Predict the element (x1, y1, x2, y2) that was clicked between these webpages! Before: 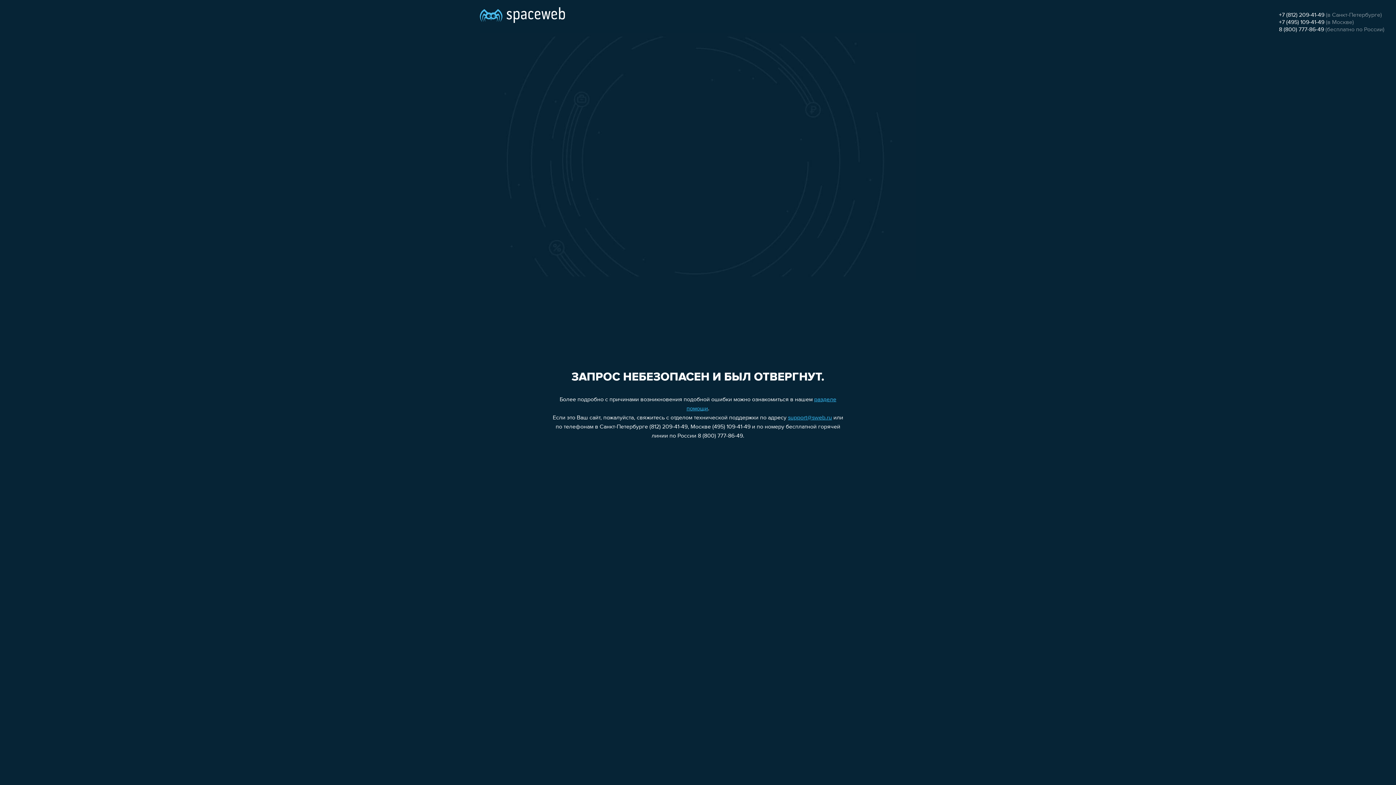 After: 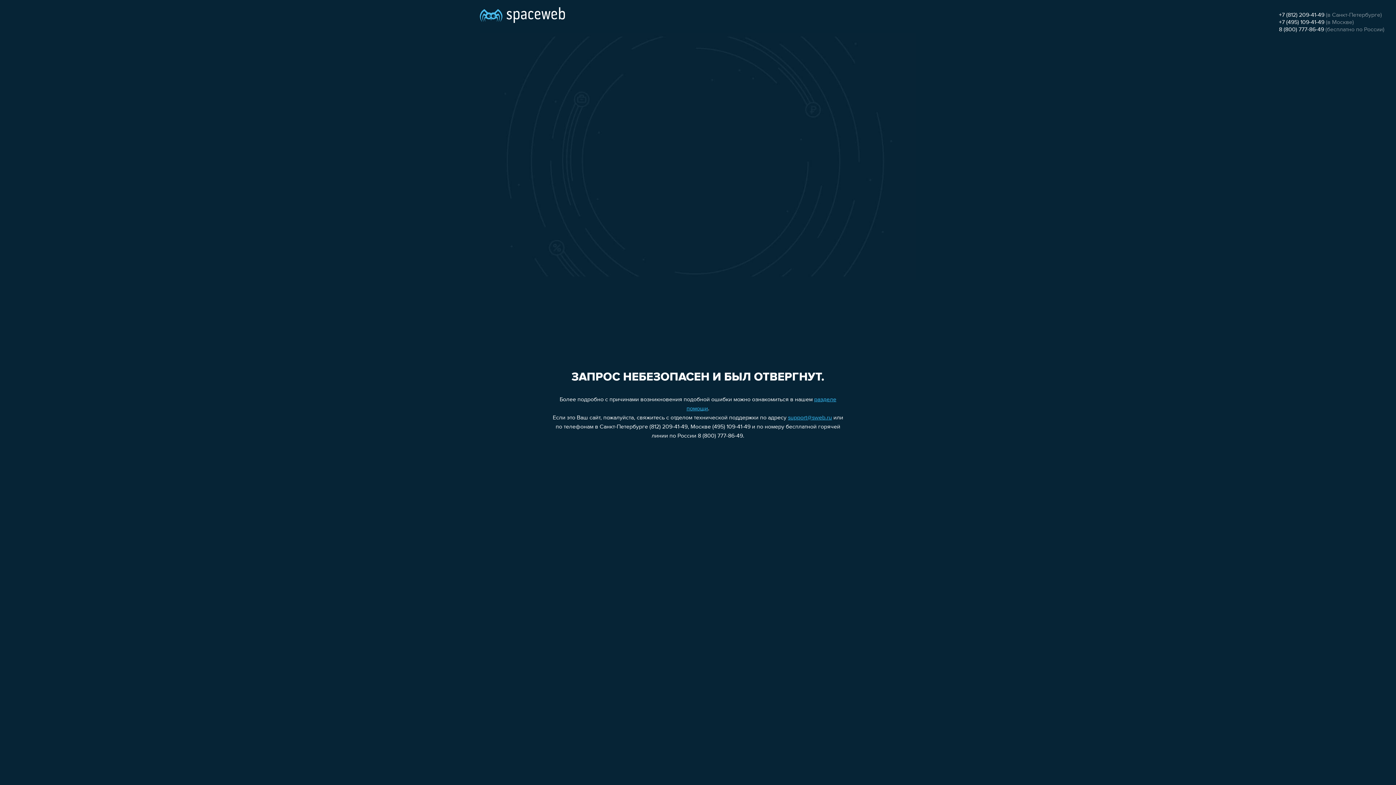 Action: label: +7 (495) 109-41-49 bbox: (1279, 19, 1324, 25)